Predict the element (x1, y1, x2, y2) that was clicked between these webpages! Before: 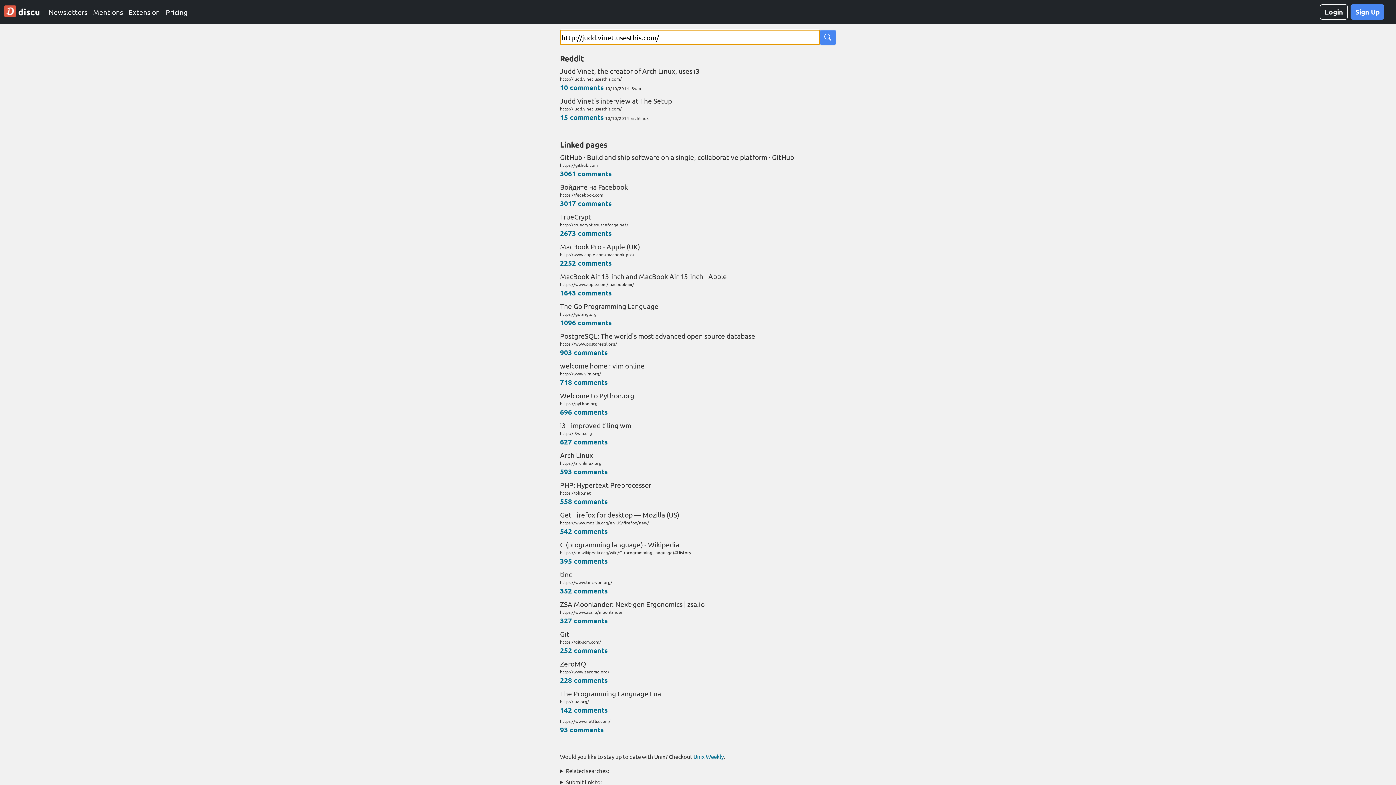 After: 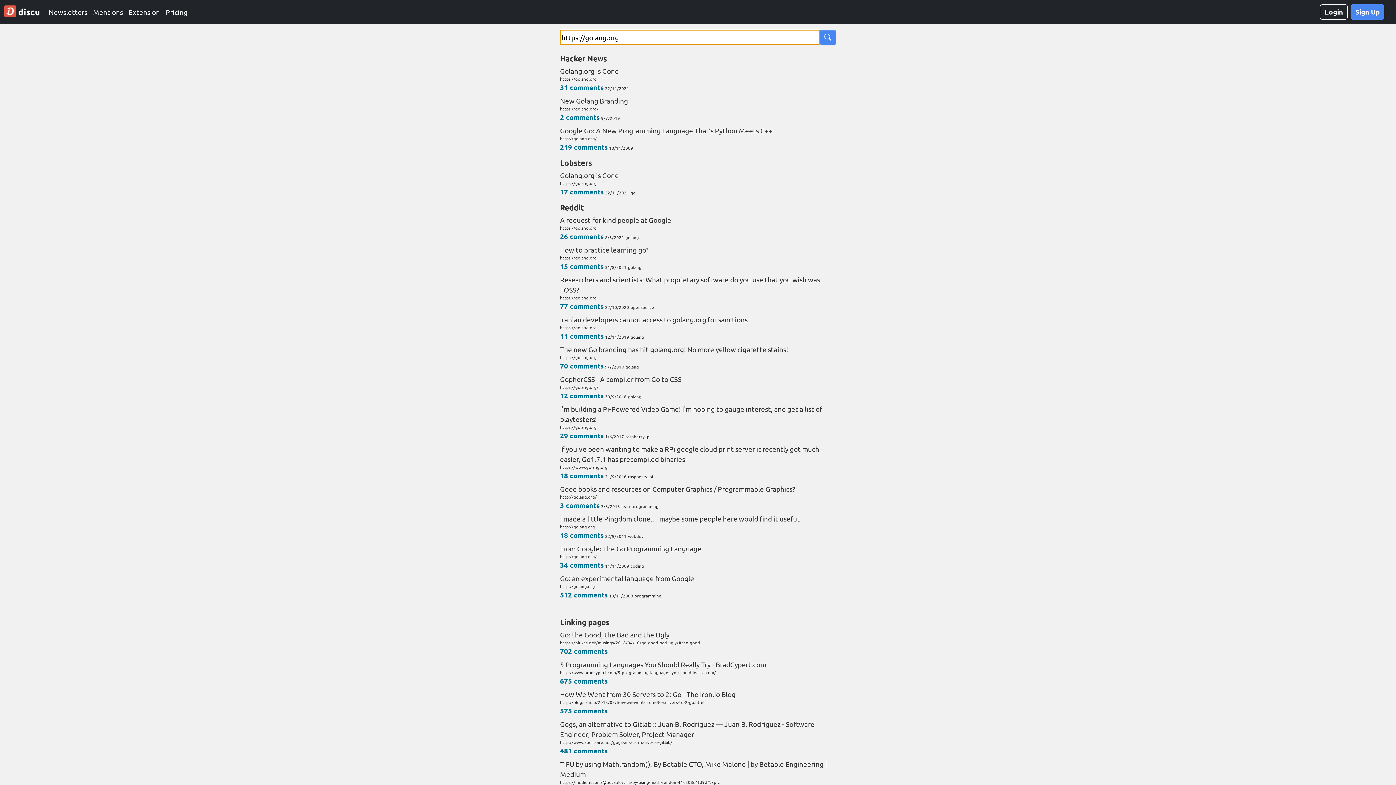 Action: label: 1096 comments bbox: (560, 318, 611, 326)